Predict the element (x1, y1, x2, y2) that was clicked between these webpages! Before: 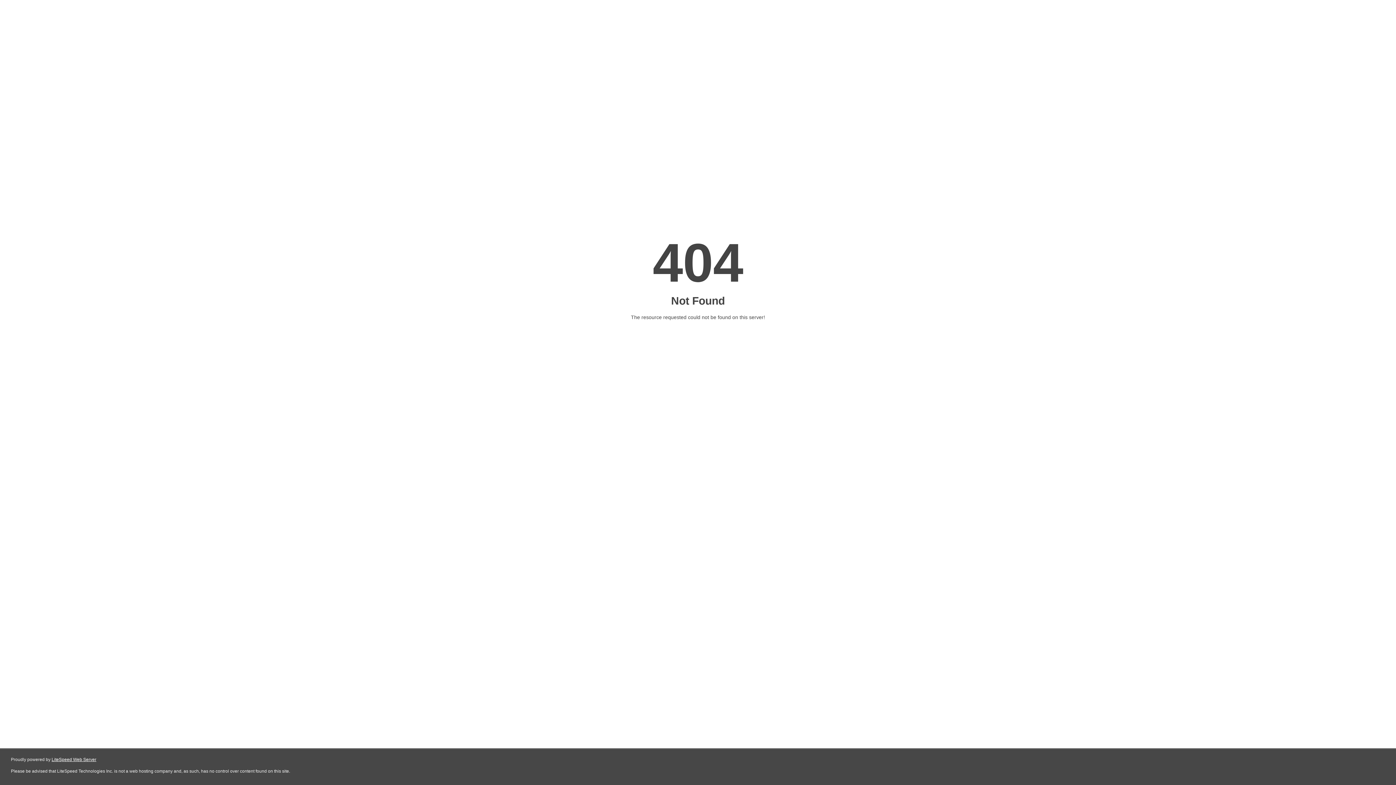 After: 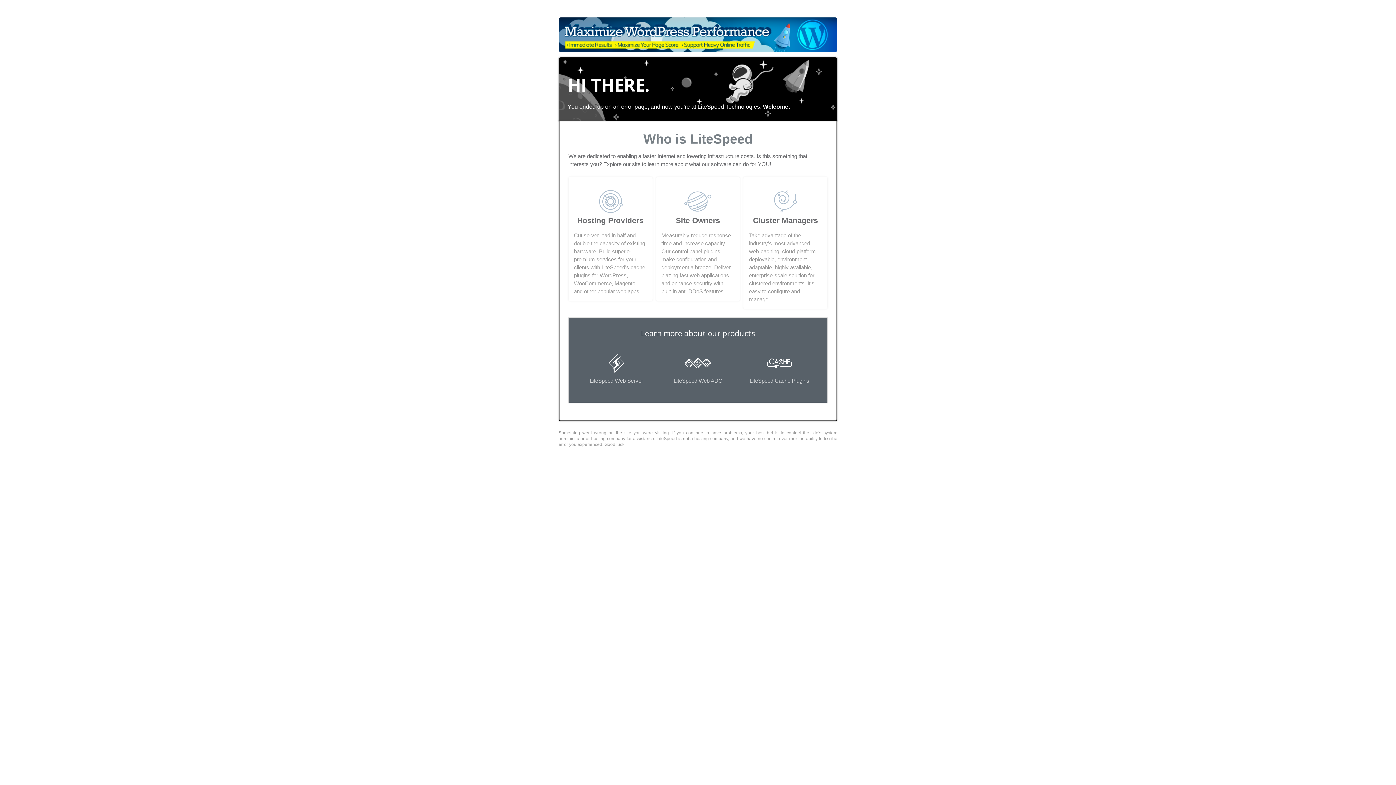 Action: bbox: (51, 757, 96, 762) label: LiteSpeed Web Server